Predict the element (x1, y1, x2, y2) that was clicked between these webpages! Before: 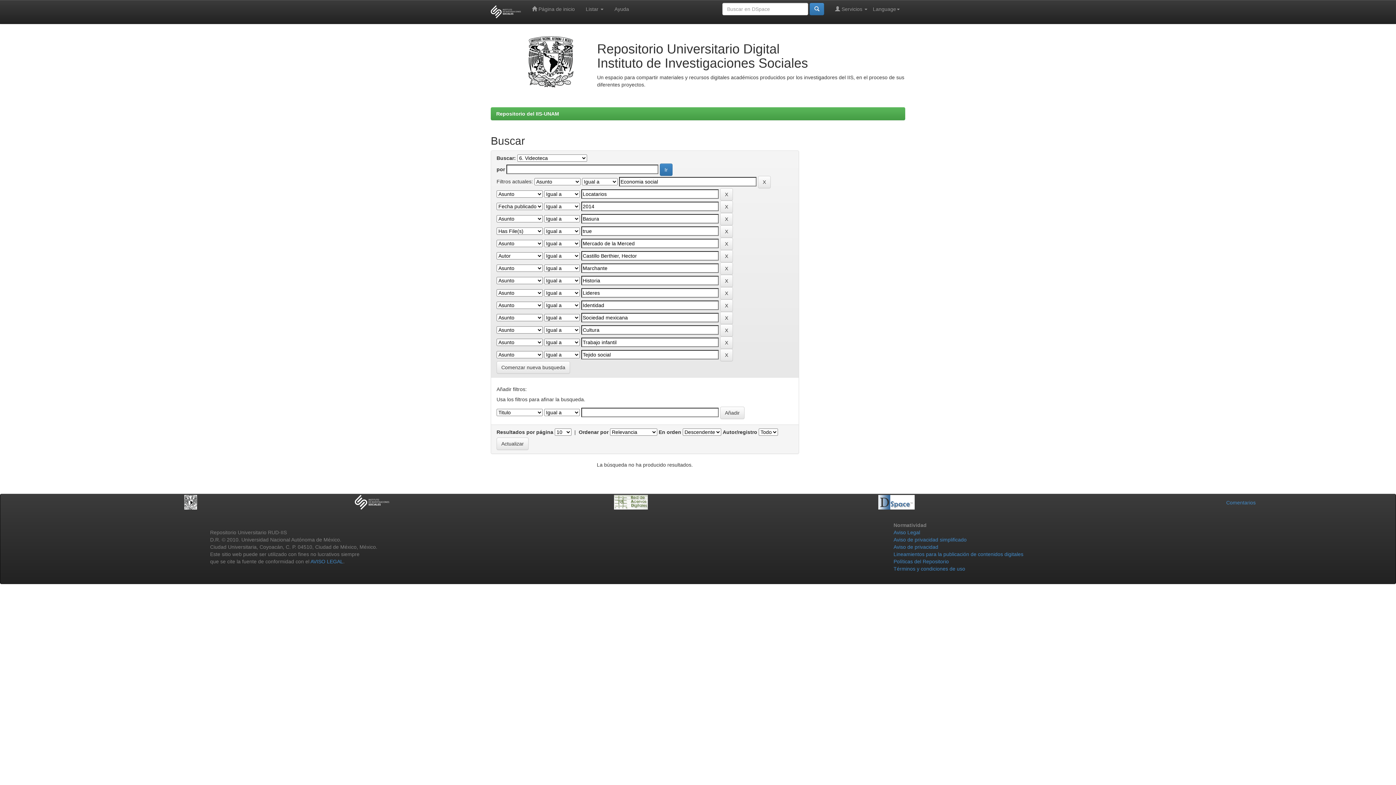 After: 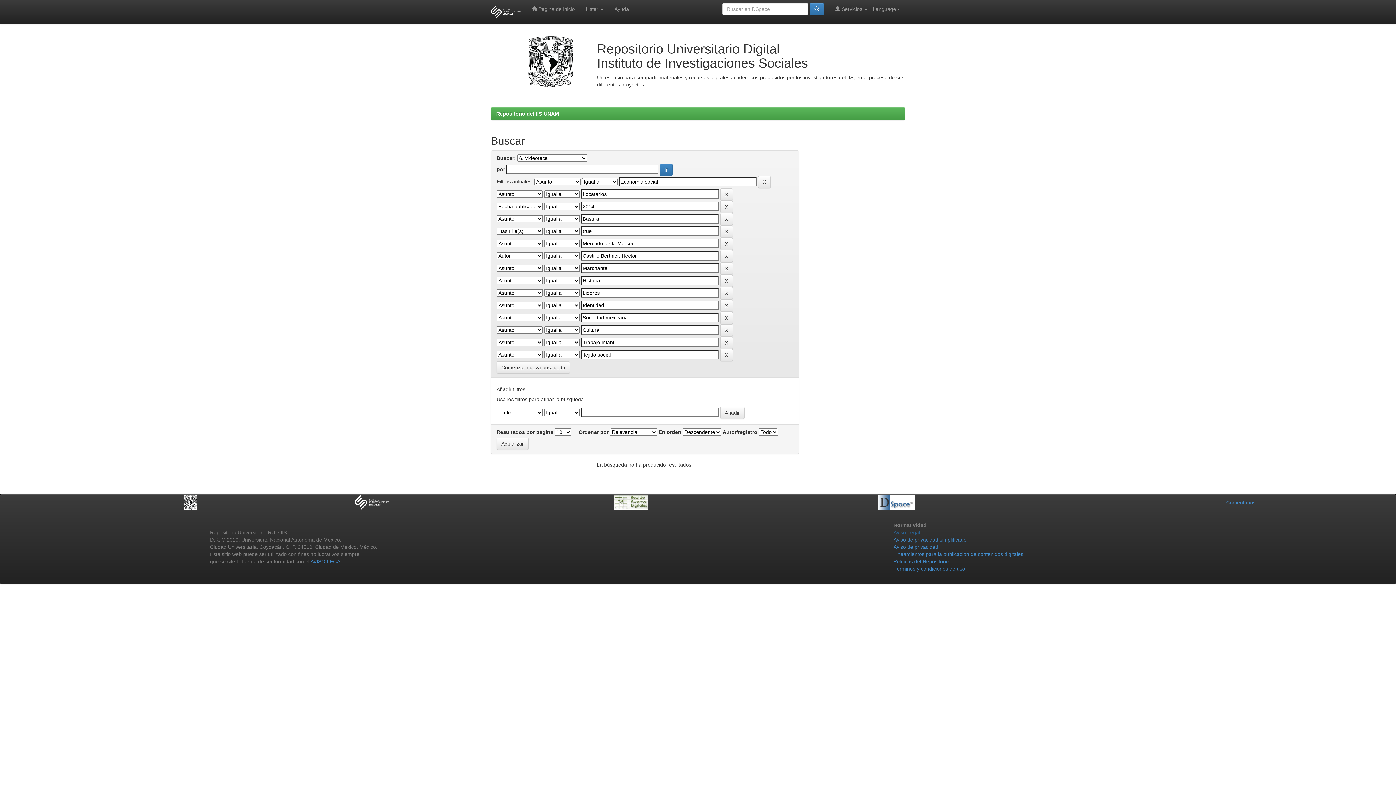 Action: bbox: (893, 529, 920, 535) label: Aviso Legal